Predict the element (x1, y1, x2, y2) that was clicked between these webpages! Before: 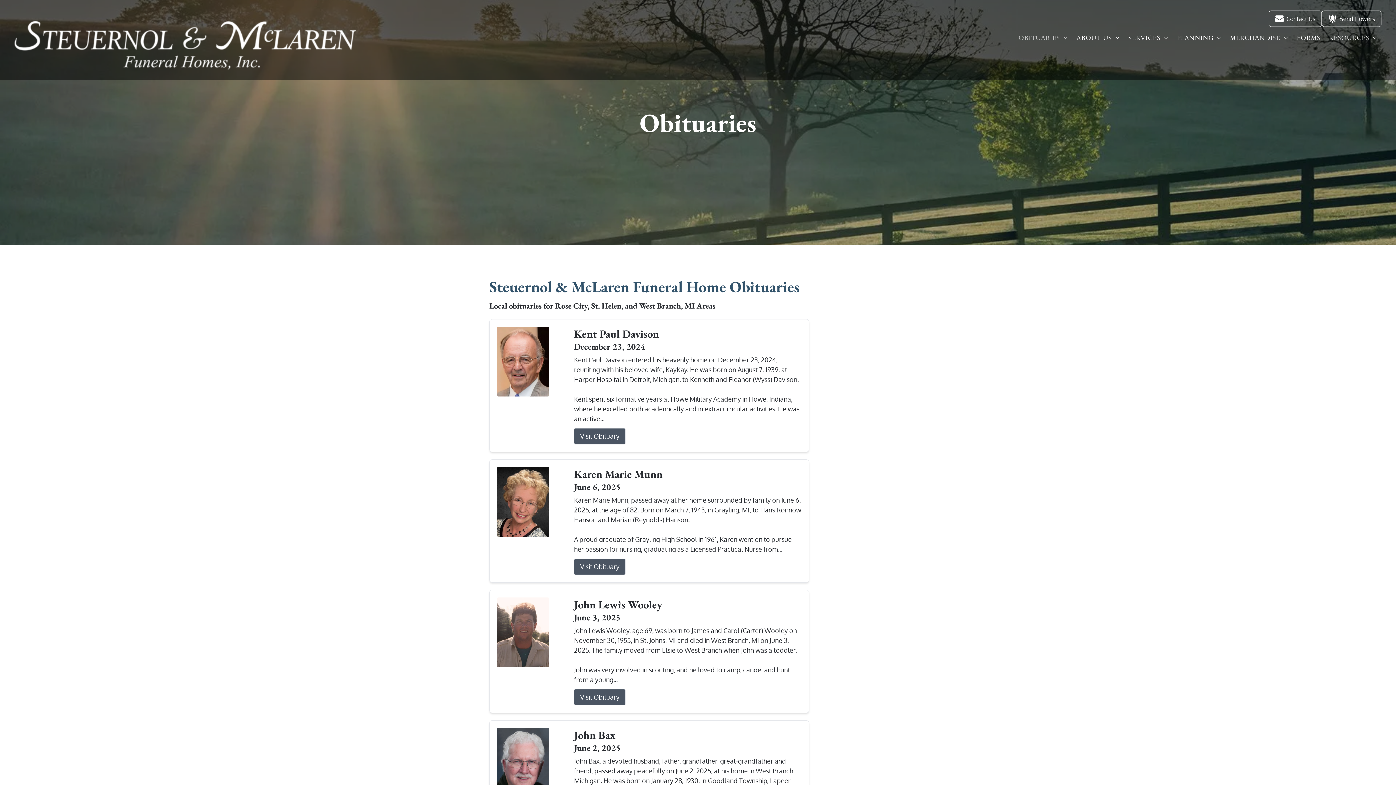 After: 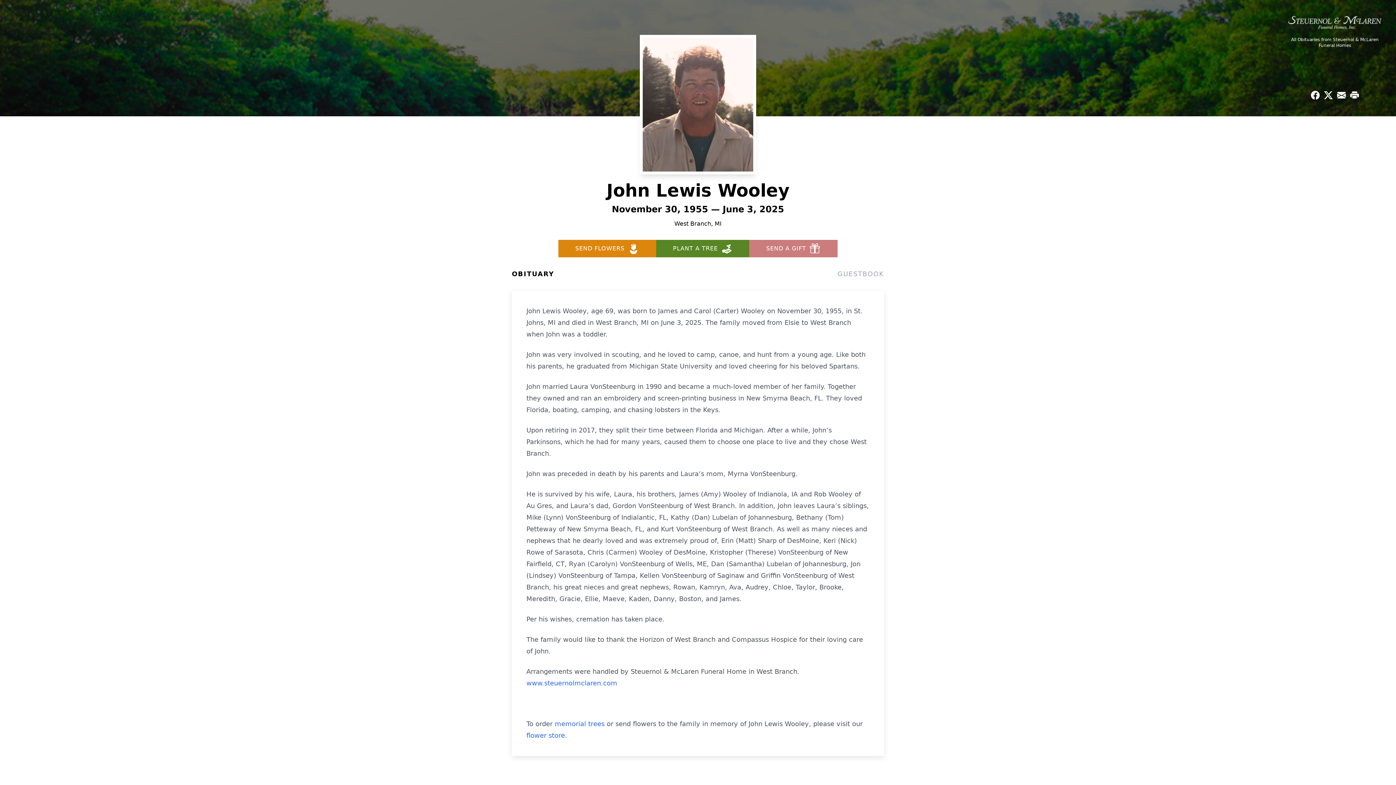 Action: bbox: (574, 689, 625, 705) label: Visit Obituary